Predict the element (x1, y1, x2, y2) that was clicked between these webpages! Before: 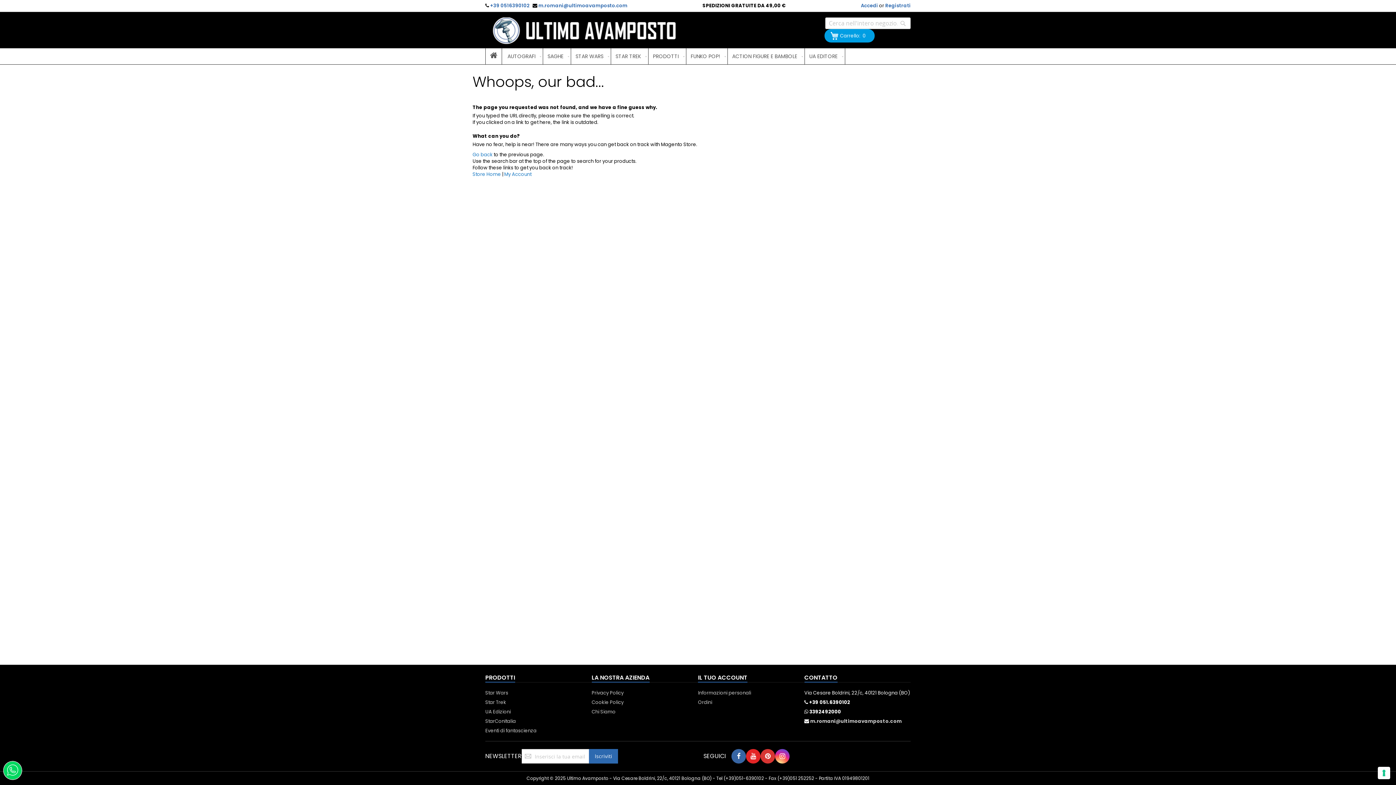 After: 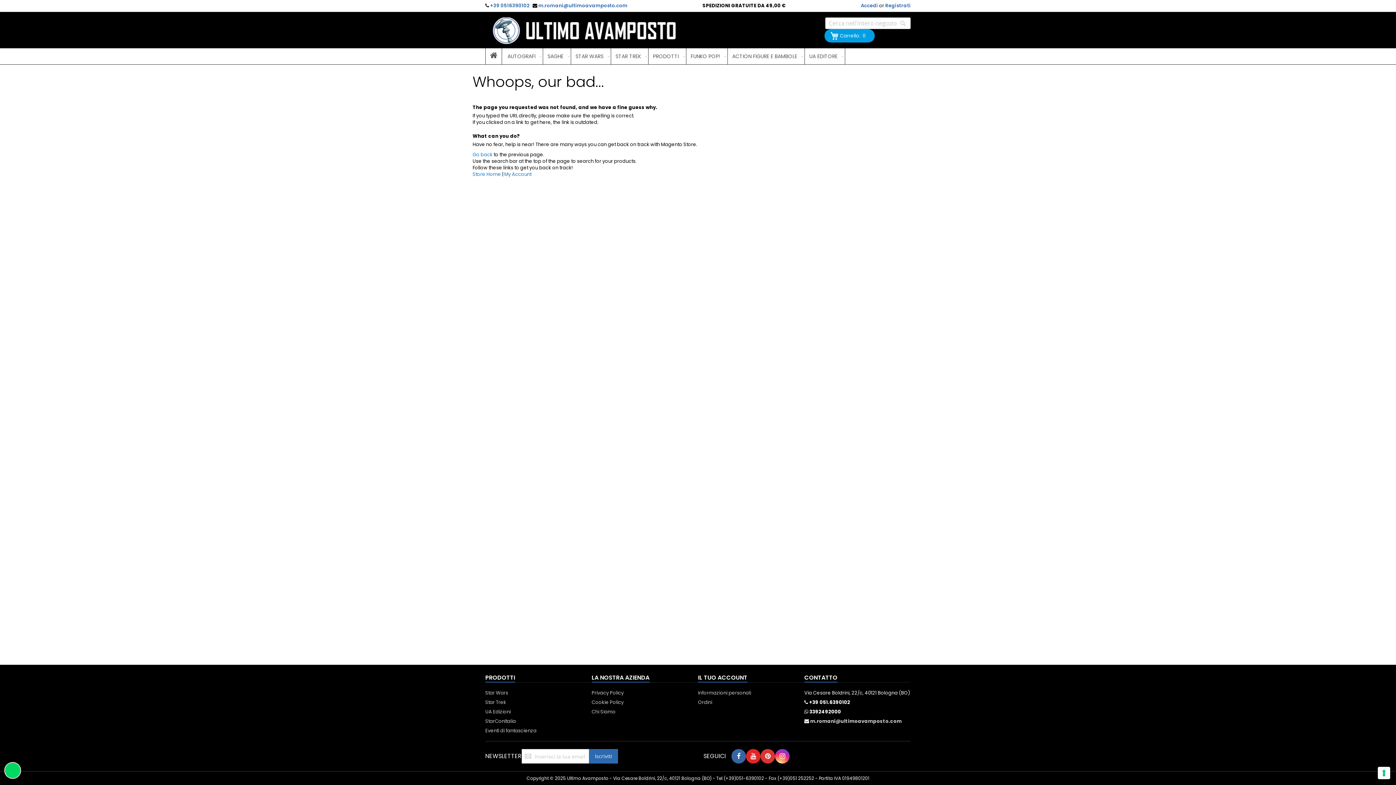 Action: bbox: (760, 749, 775, 764)